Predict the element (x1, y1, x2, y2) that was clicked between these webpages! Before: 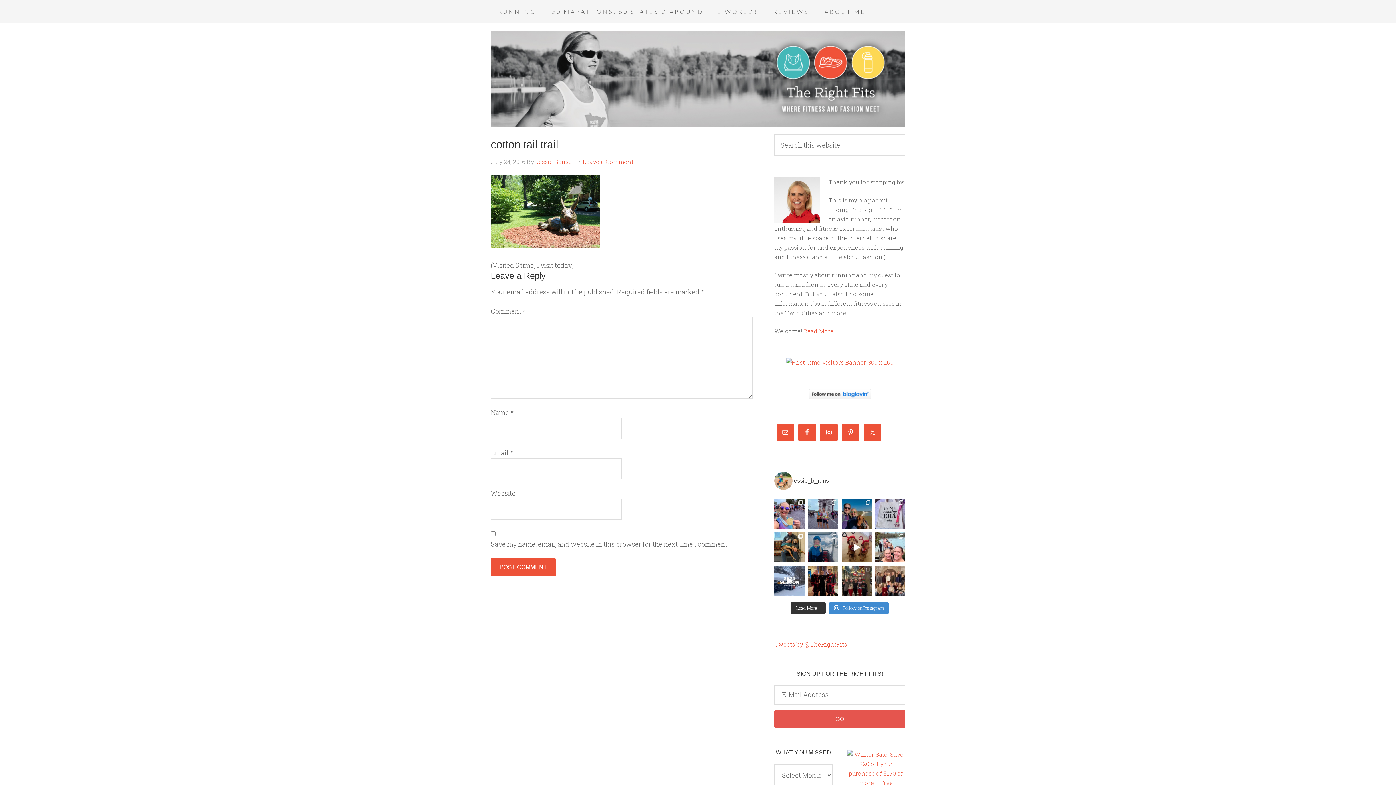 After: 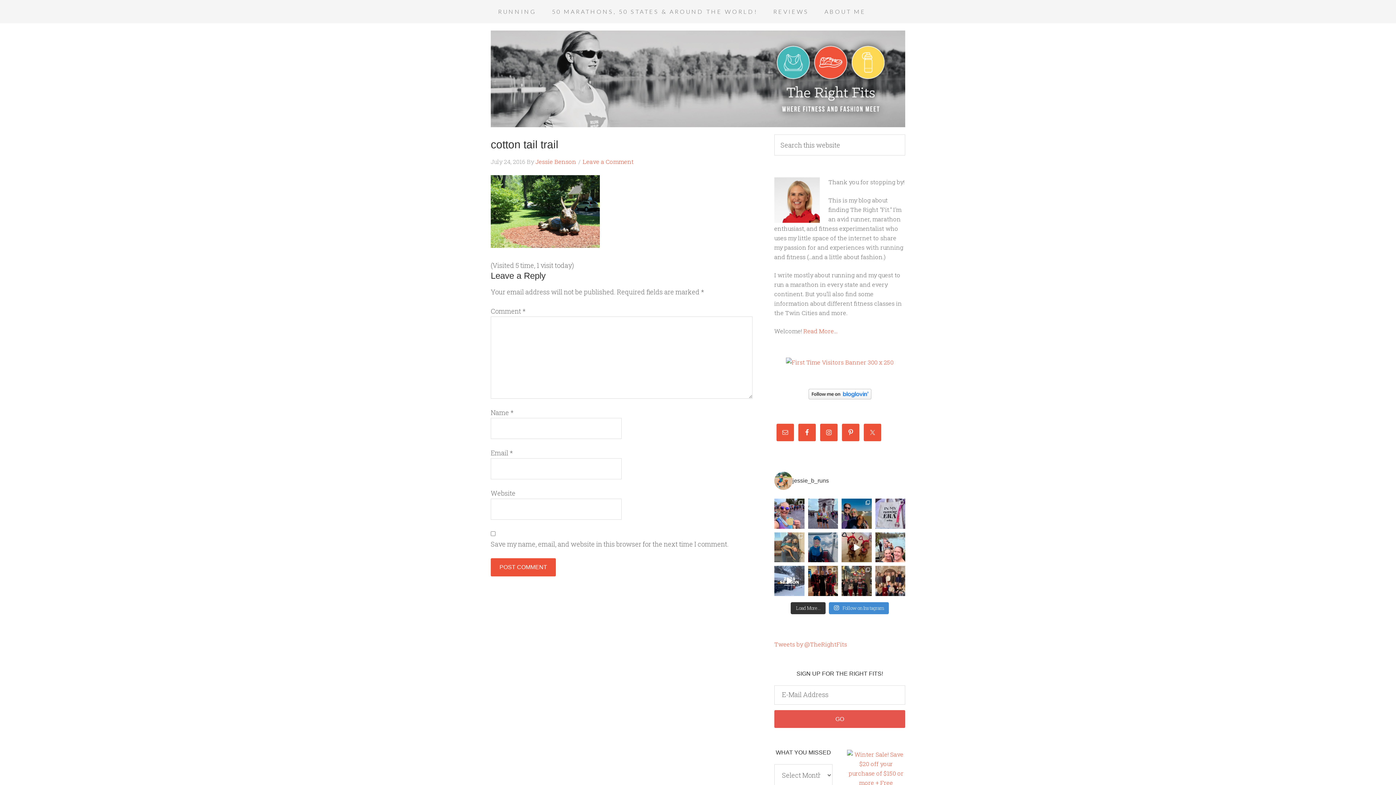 Action: label: January 2025. Started off really rough with saying bbox: (774, 532, 804, 562)